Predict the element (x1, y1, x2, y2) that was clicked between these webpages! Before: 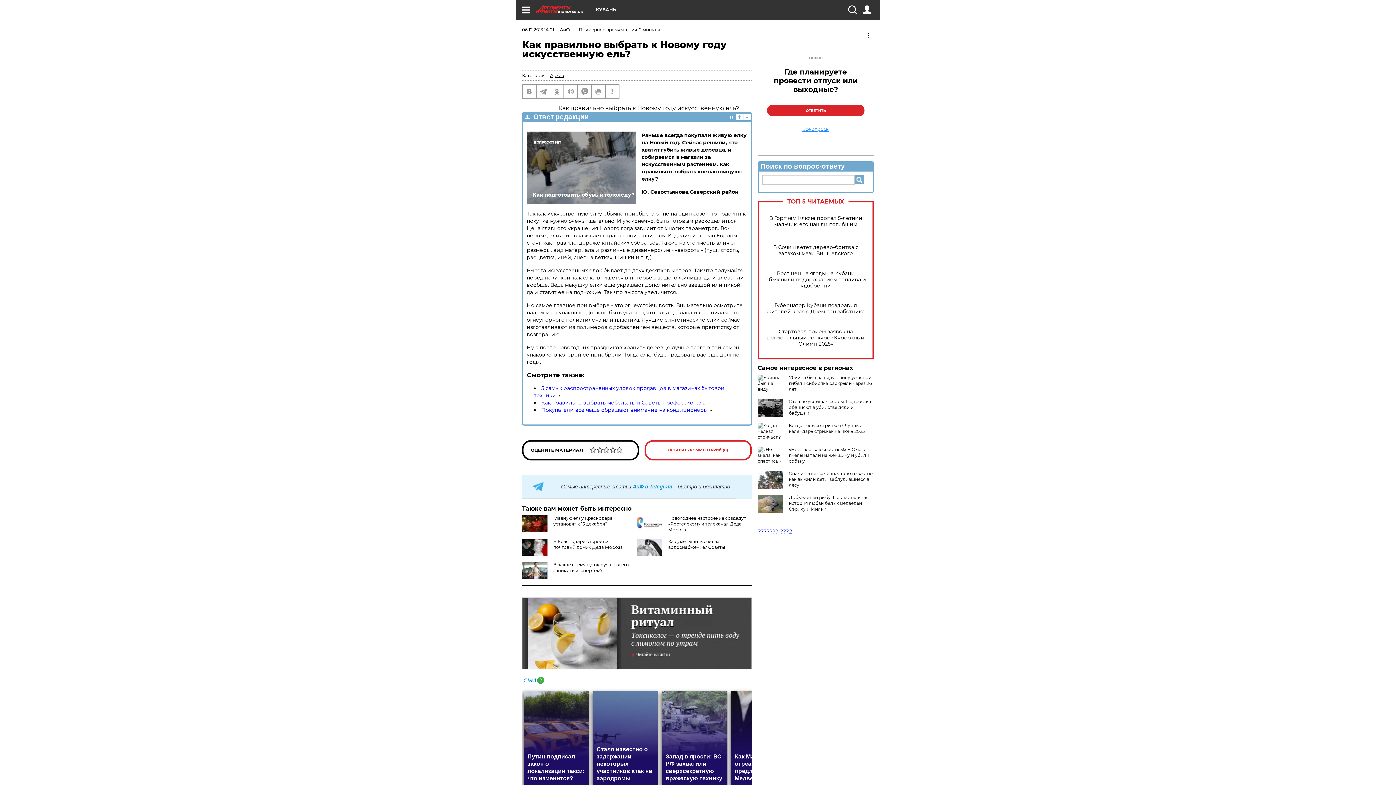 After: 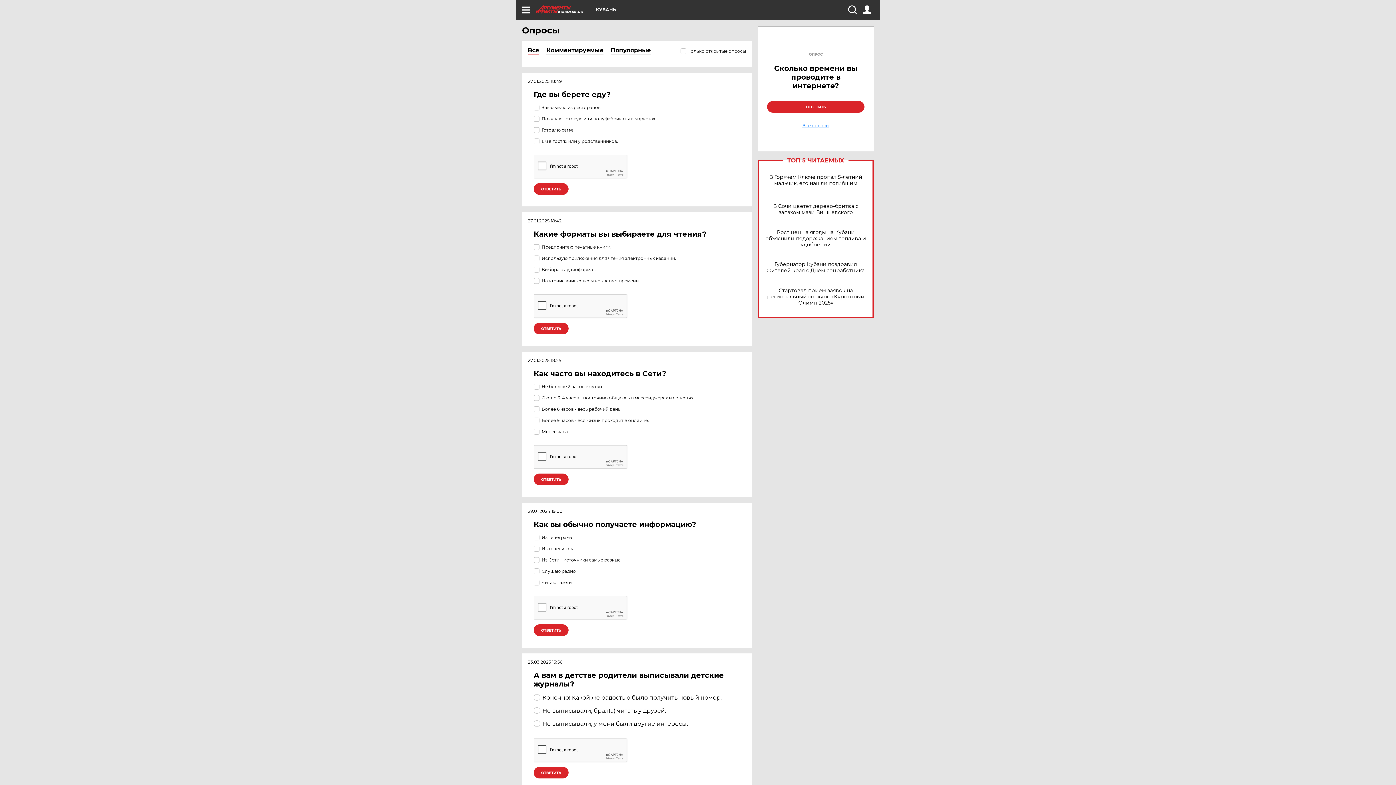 Action: label: Все опросы bbox: (767, 127, 864, 131)